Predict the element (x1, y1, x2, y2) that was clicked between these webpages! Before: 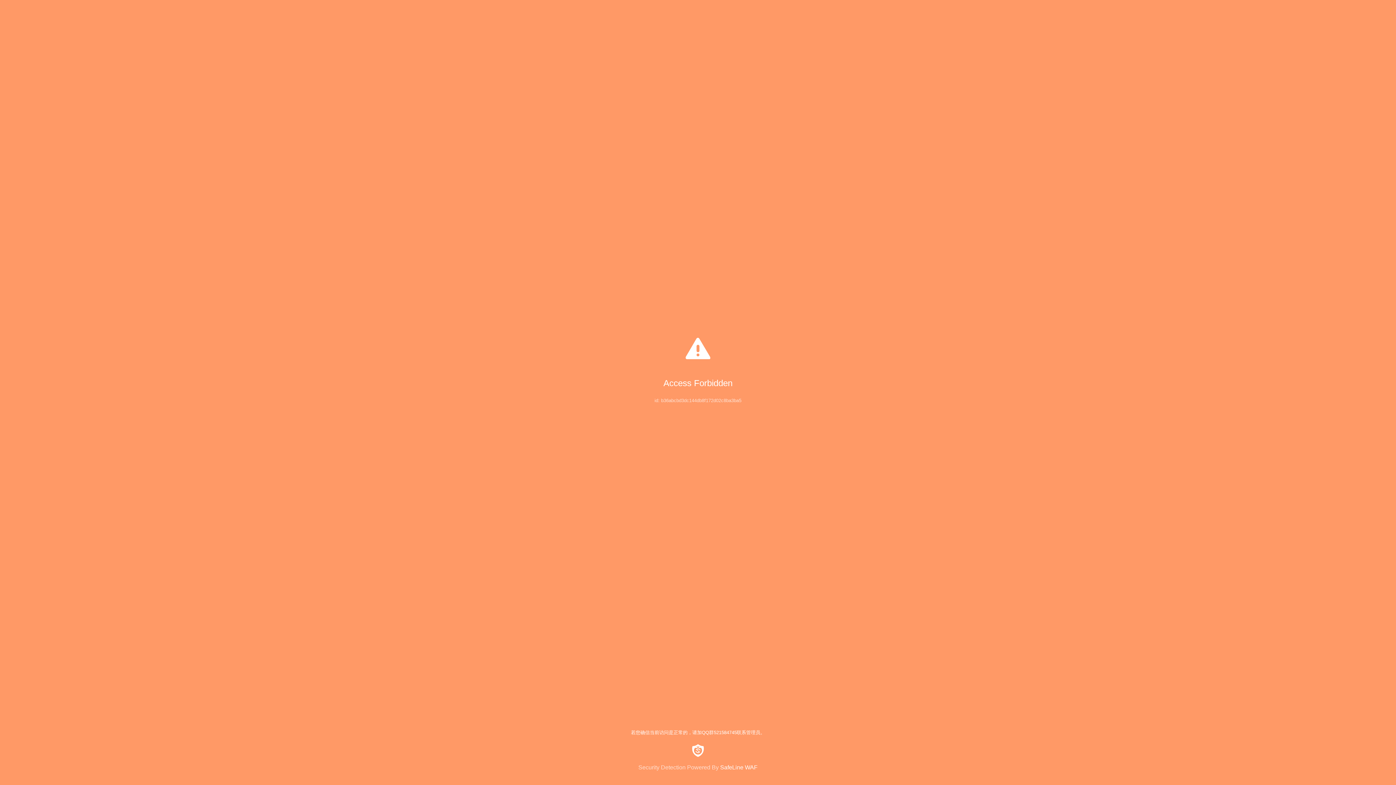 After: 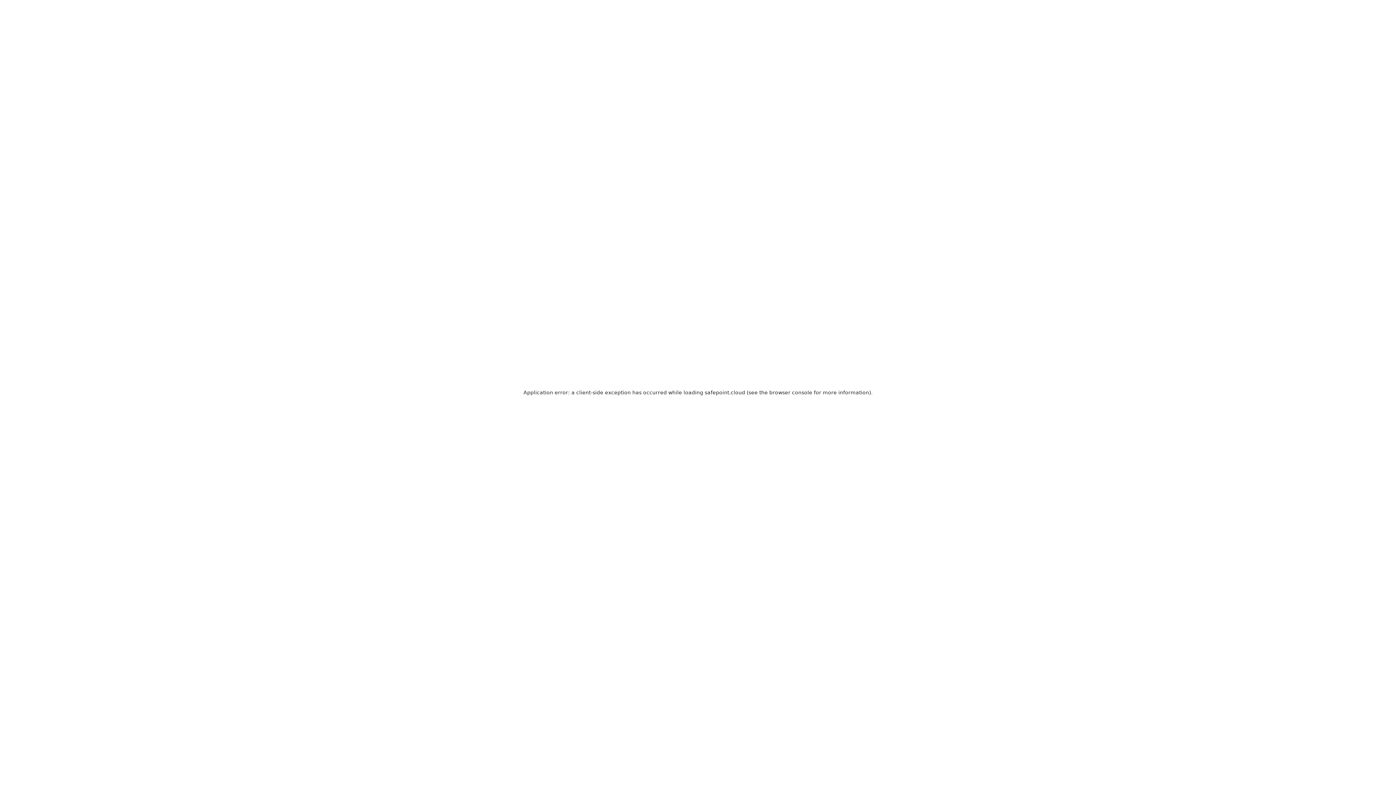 Action: label: Security Detection Powered By SafeLine WAF bbox: (0, 744, 1396, 771)